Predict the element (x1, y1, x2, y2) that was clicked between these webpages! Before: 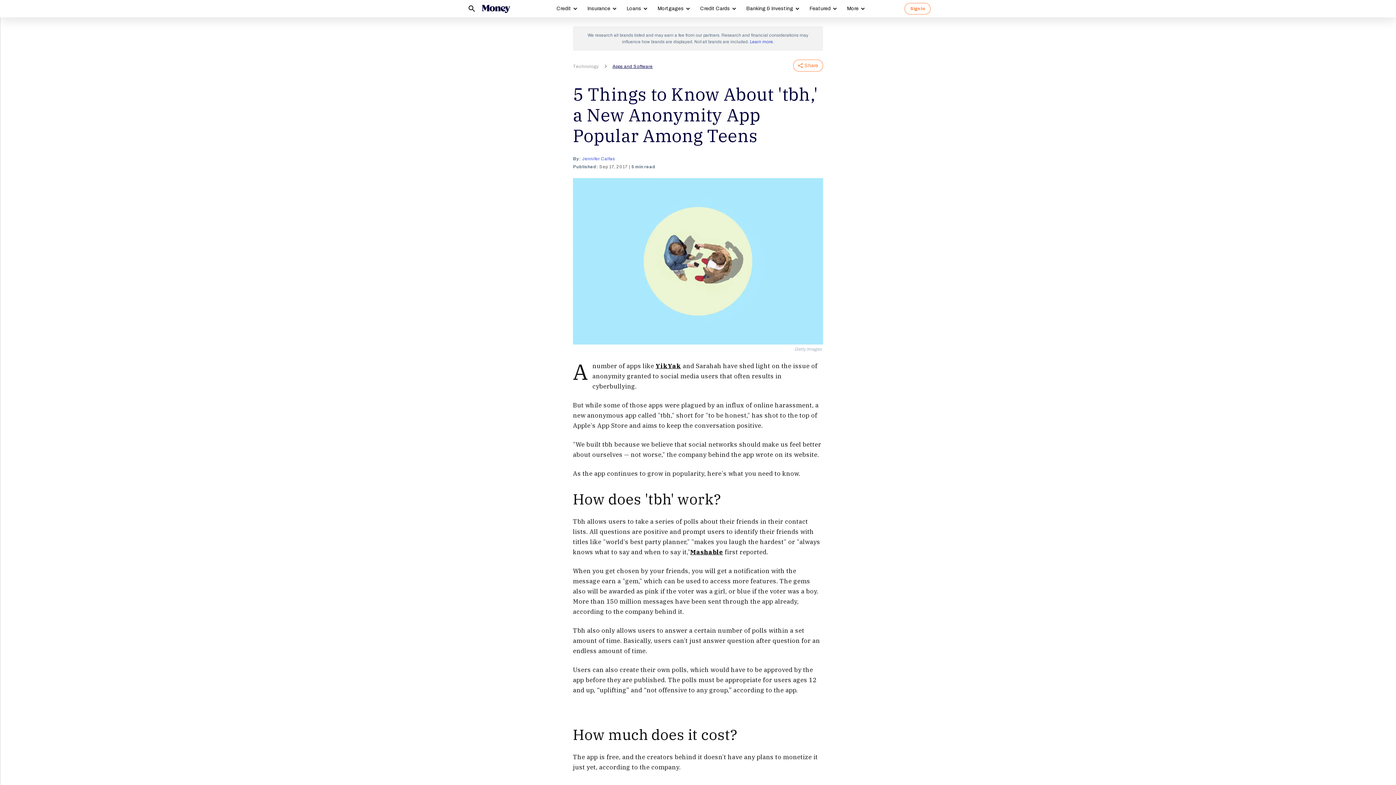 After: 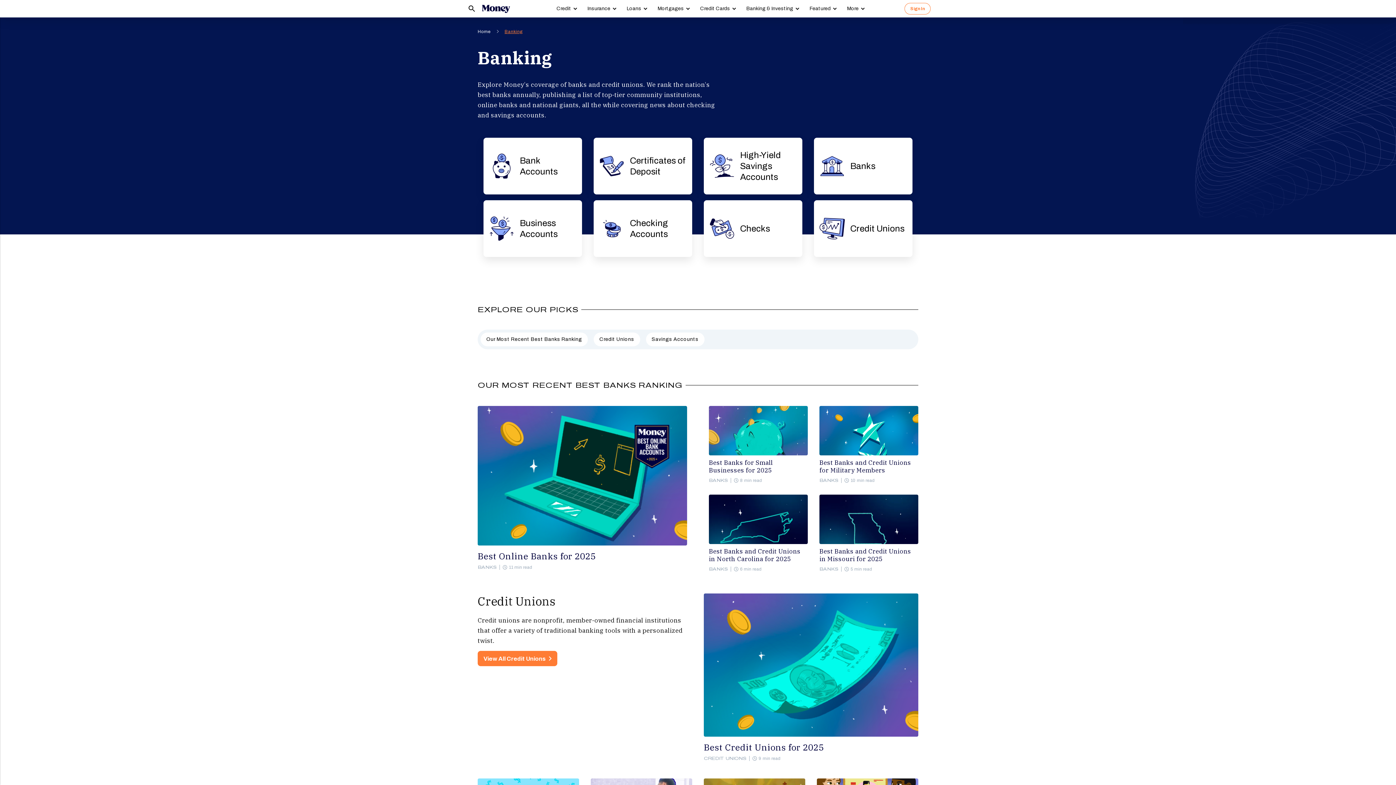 Action: label: Banking & Investing bbox: (746, 5, 793, 11)